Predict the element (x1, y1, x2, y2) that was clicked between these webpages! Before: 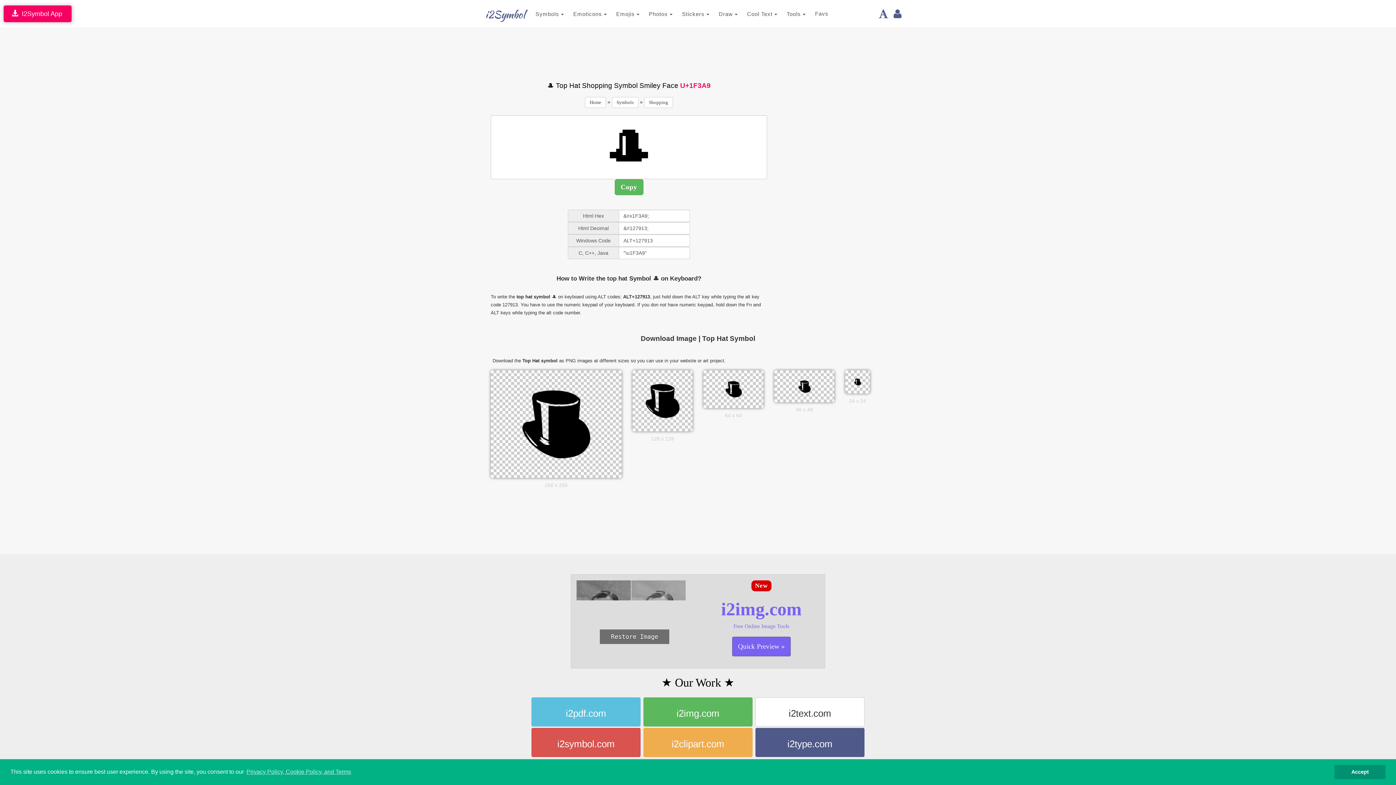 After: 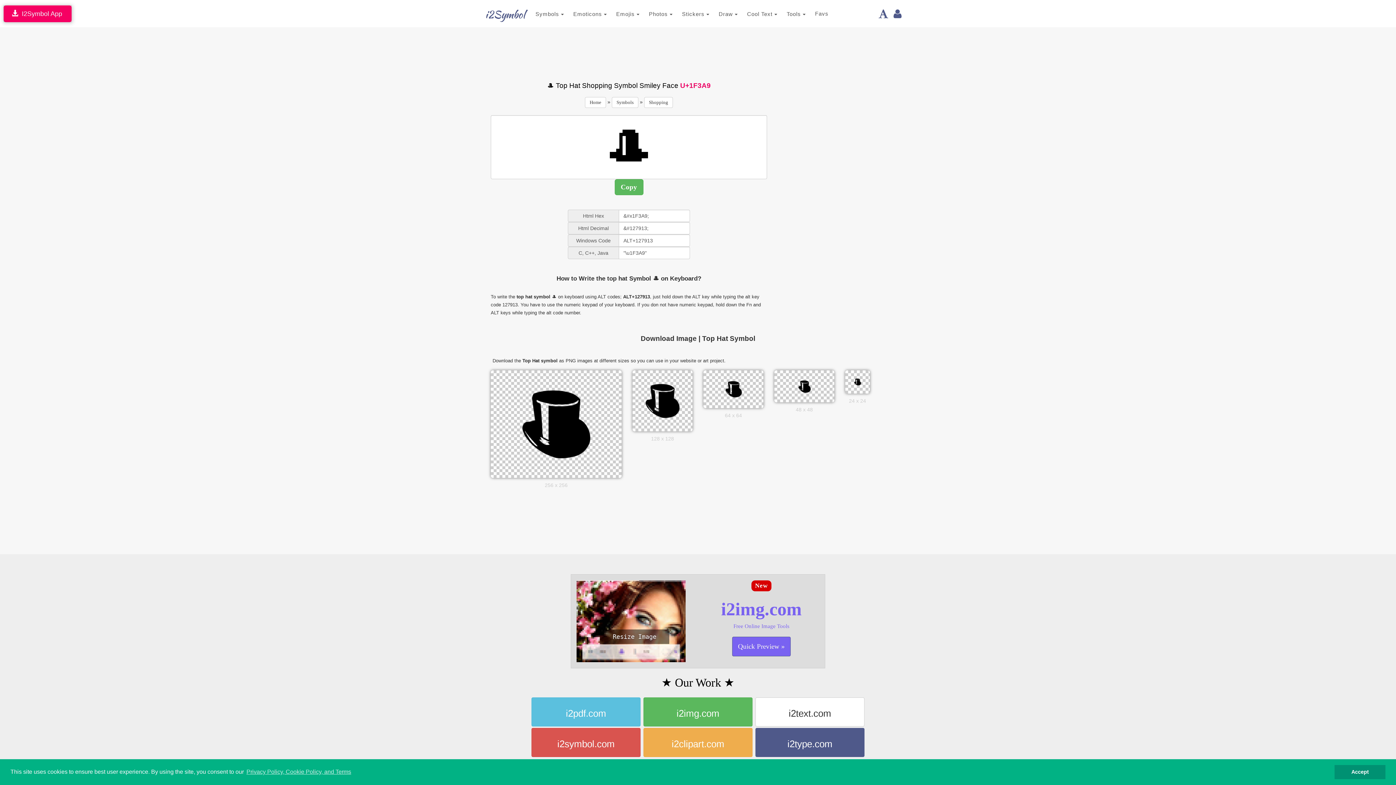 Action: bbox: (639, 397, 686, 403)